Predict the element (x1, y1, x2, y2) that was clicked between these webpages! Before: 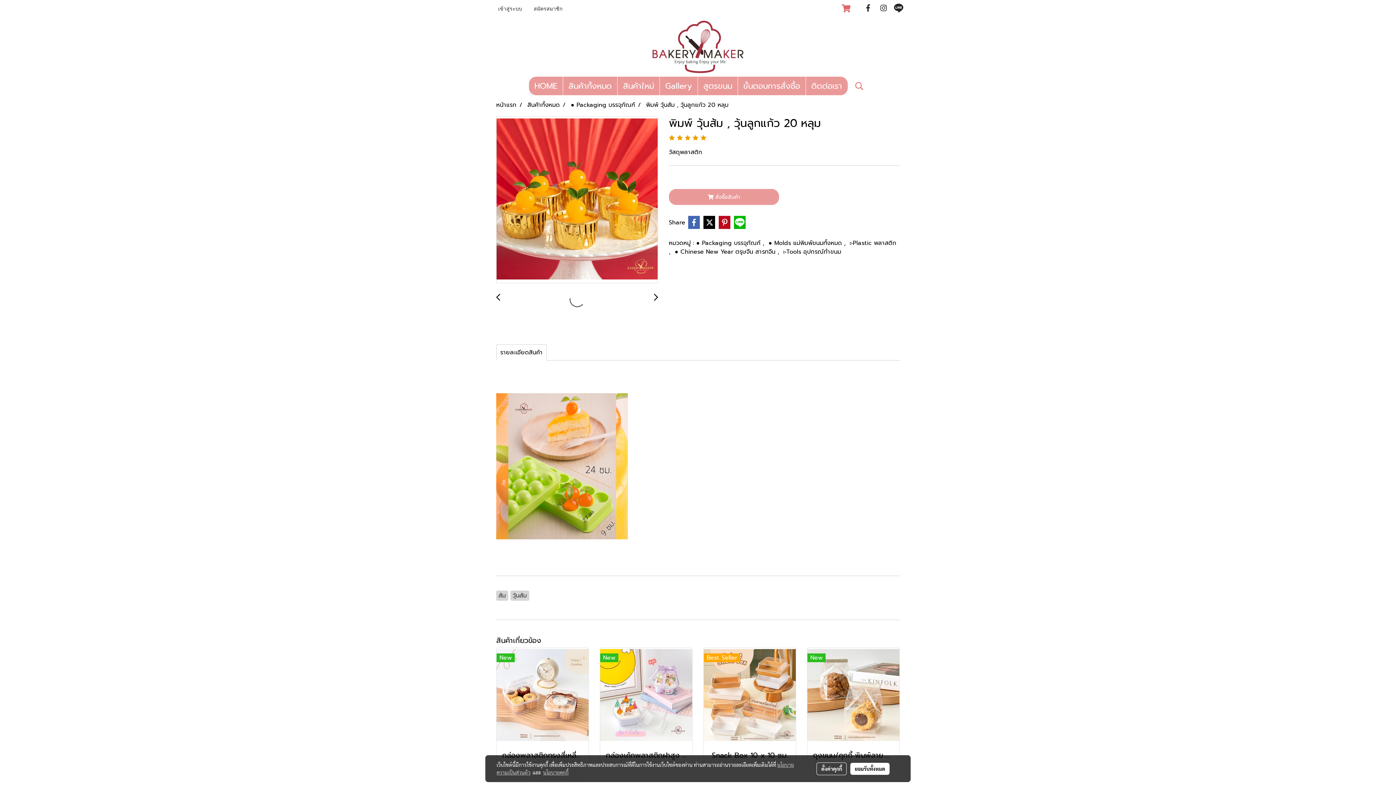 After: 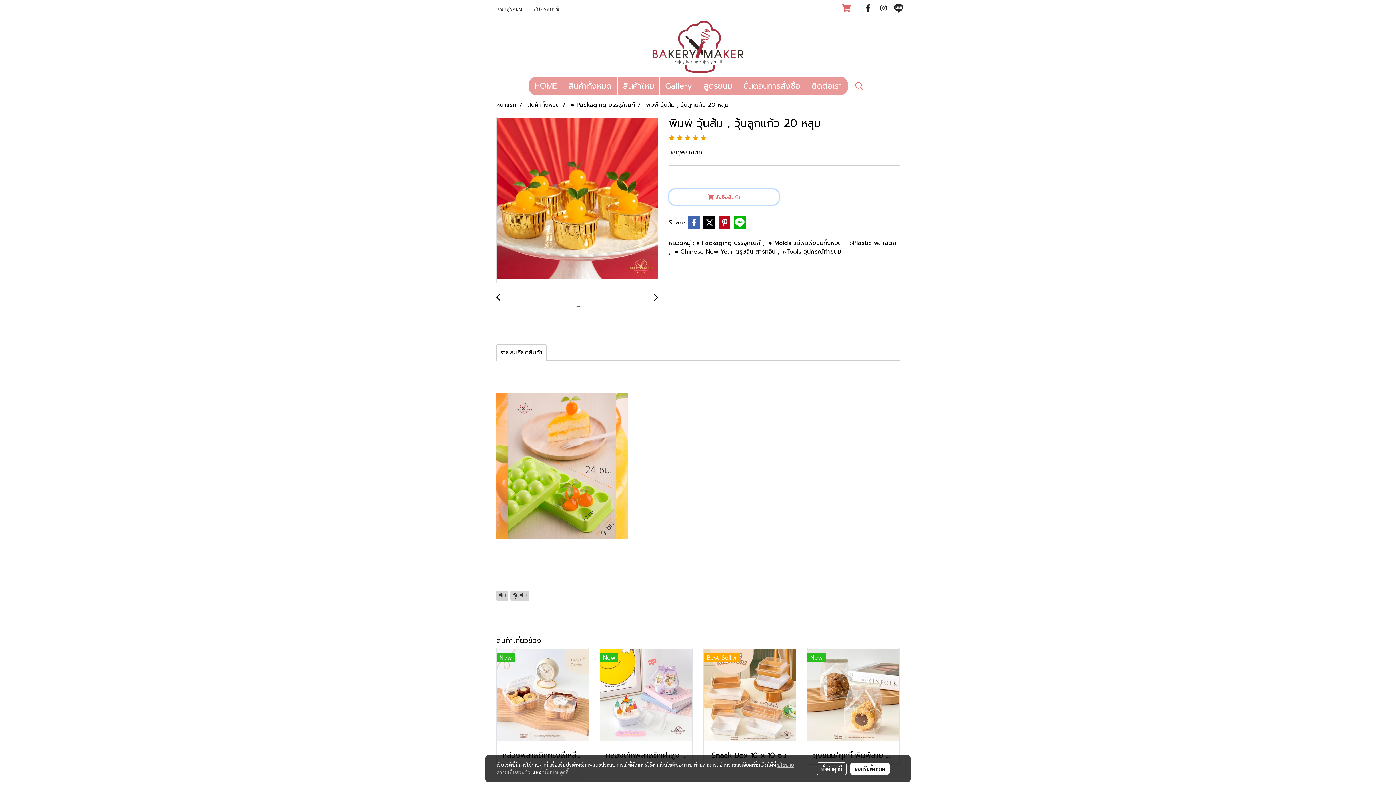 Action: bbox: (669, 189, 779, 205) label:  สั่งซื้อสินค้า